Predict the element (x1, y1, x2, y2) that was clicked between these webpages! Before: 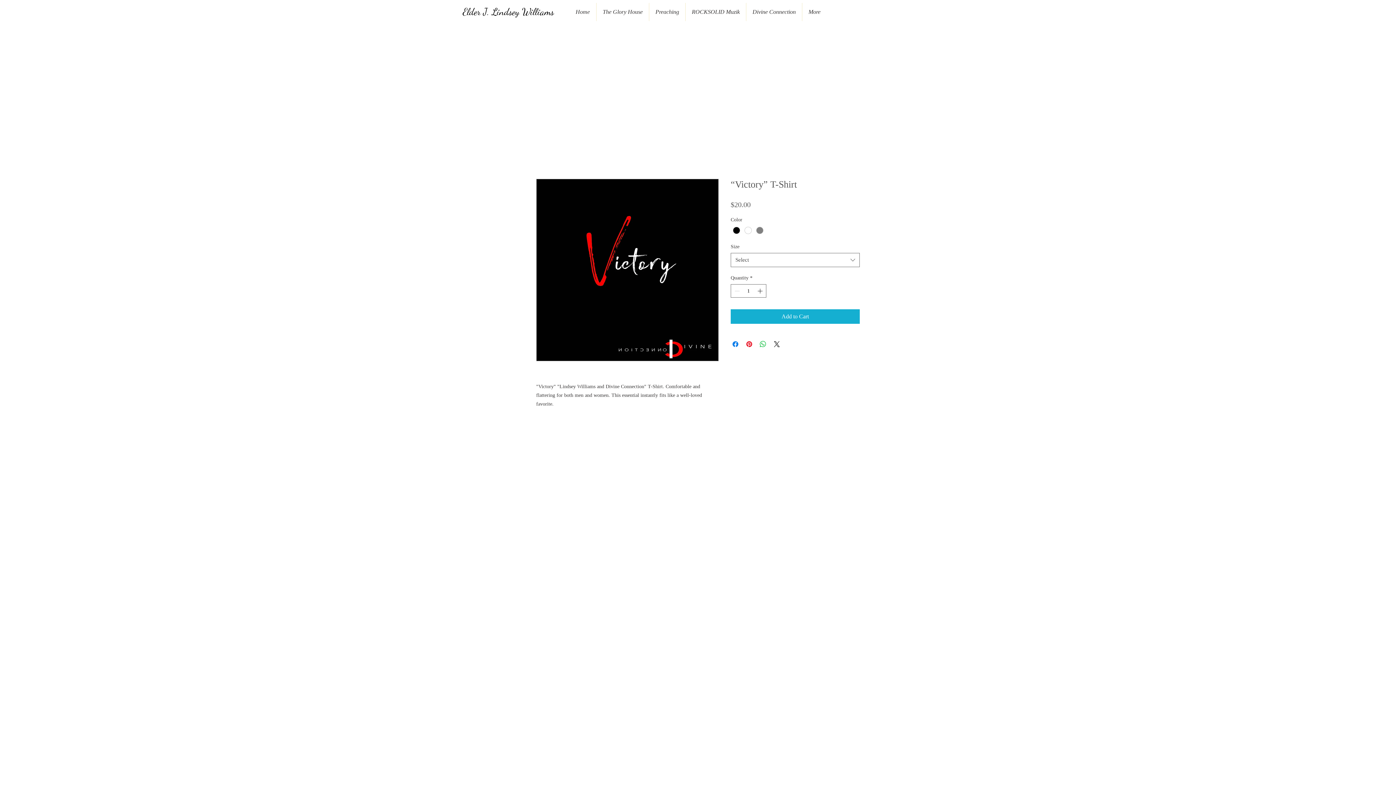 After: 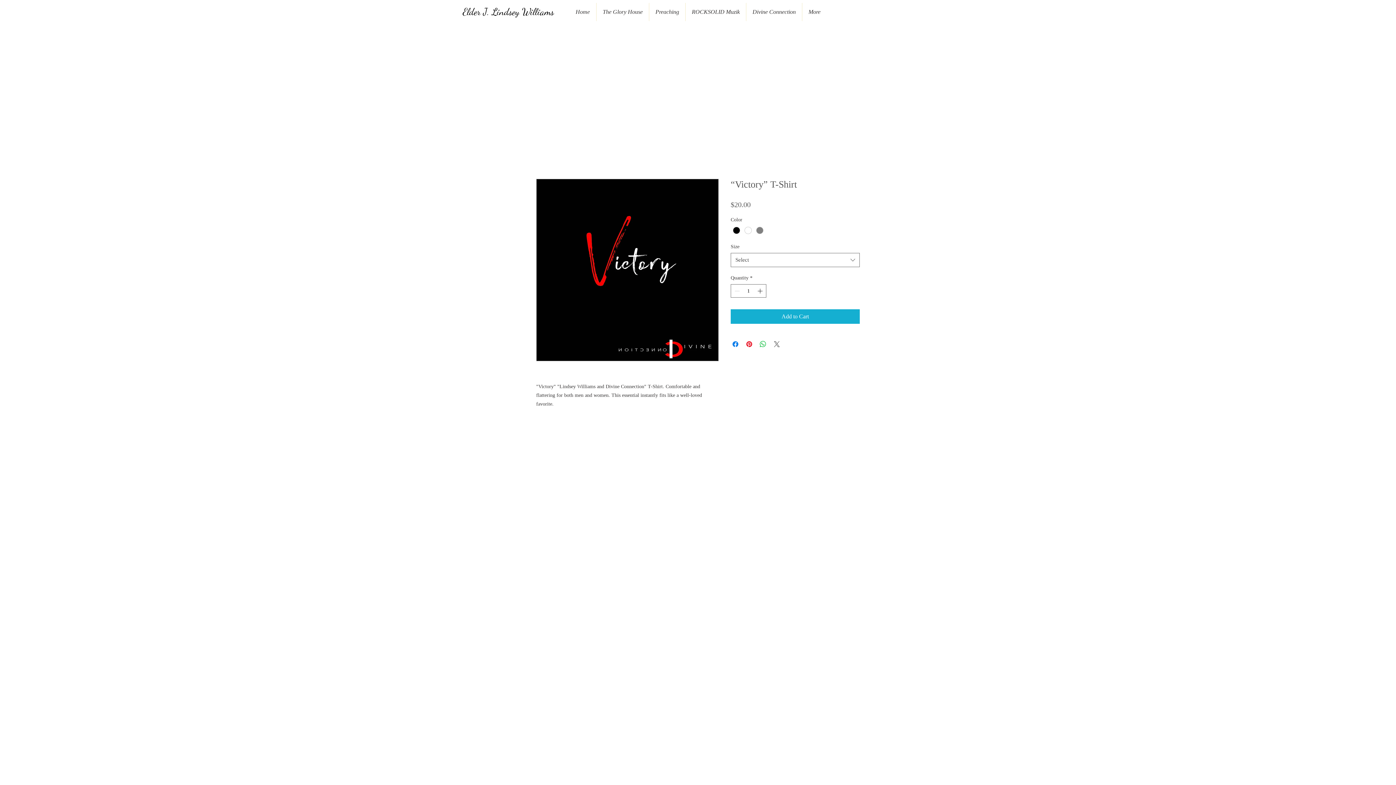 Action: label: Share on X bbox: (772, 340, 781, 348)